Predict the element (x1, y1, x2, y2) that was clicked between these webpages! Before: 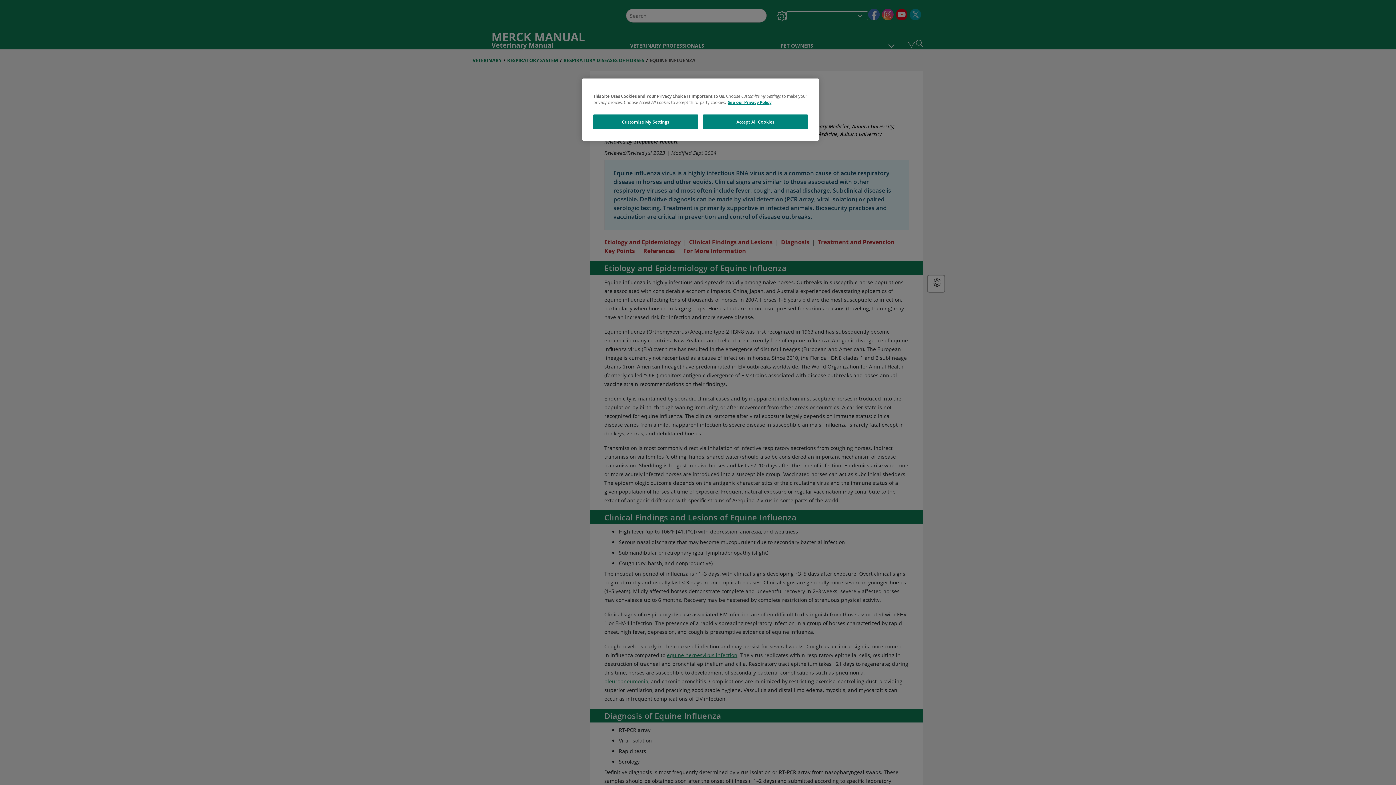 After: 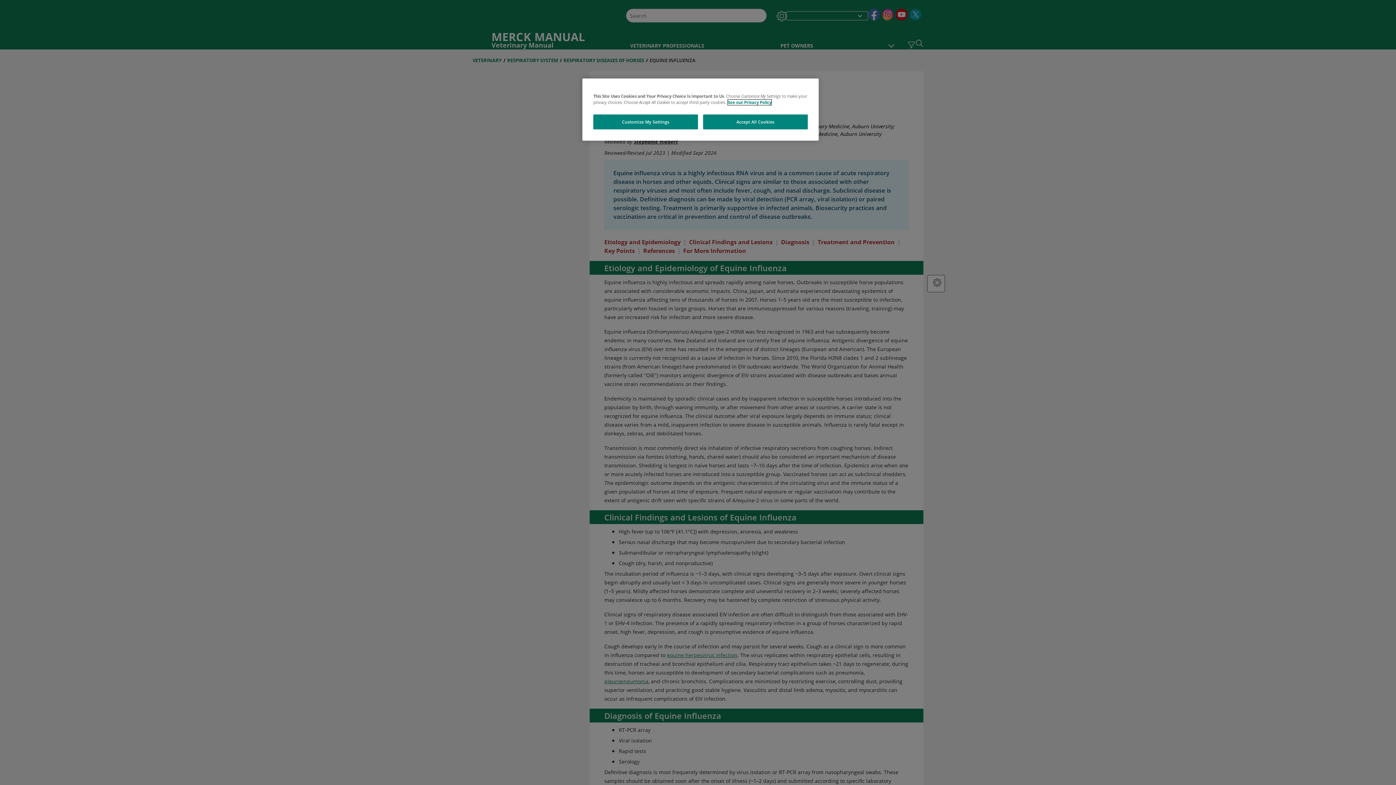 Action: bbox: (728, 99, 771, 105) label: More information about your privacy, opens in a new tab